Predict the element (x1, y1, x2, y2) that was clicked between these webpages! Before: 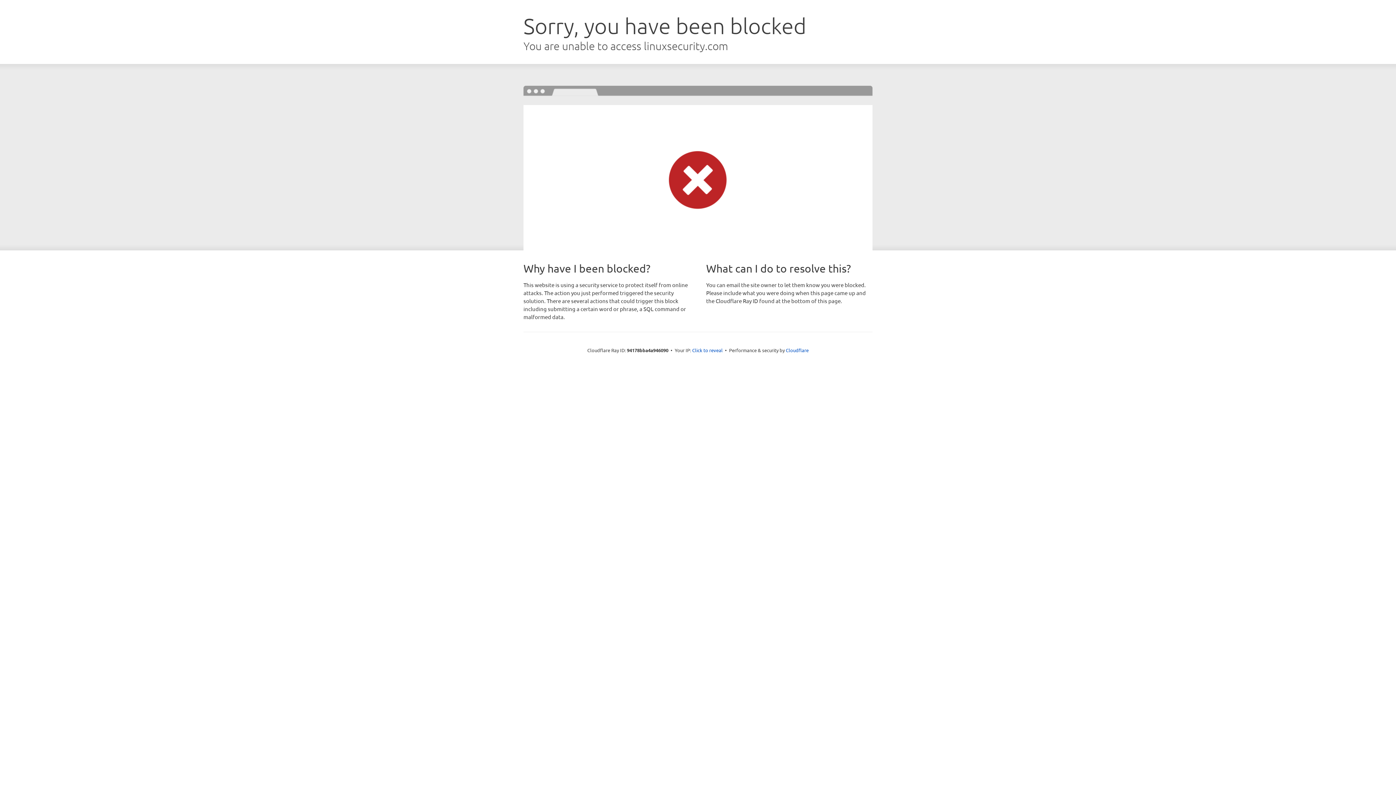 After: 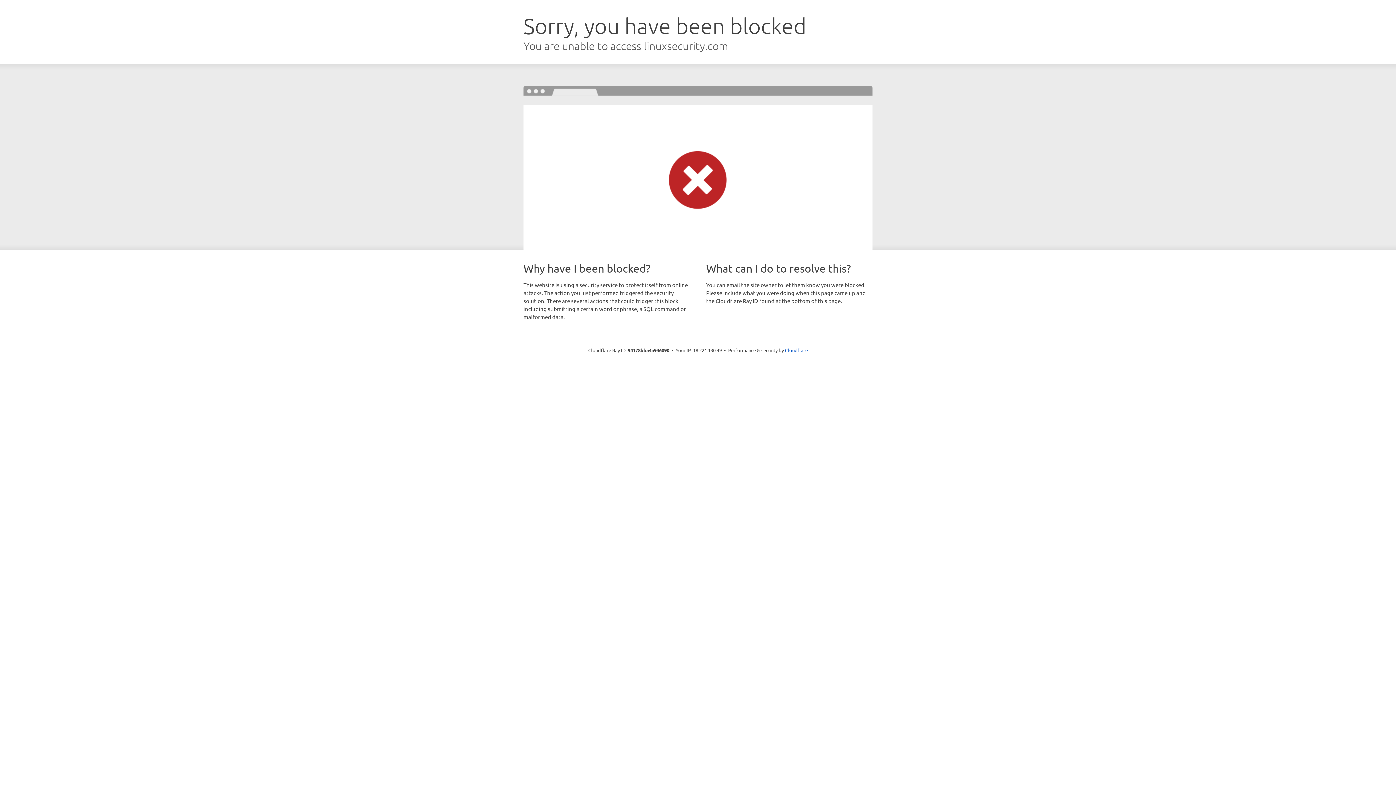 Action: bbox: (692, 346, 722, 353) label: Click to reveal